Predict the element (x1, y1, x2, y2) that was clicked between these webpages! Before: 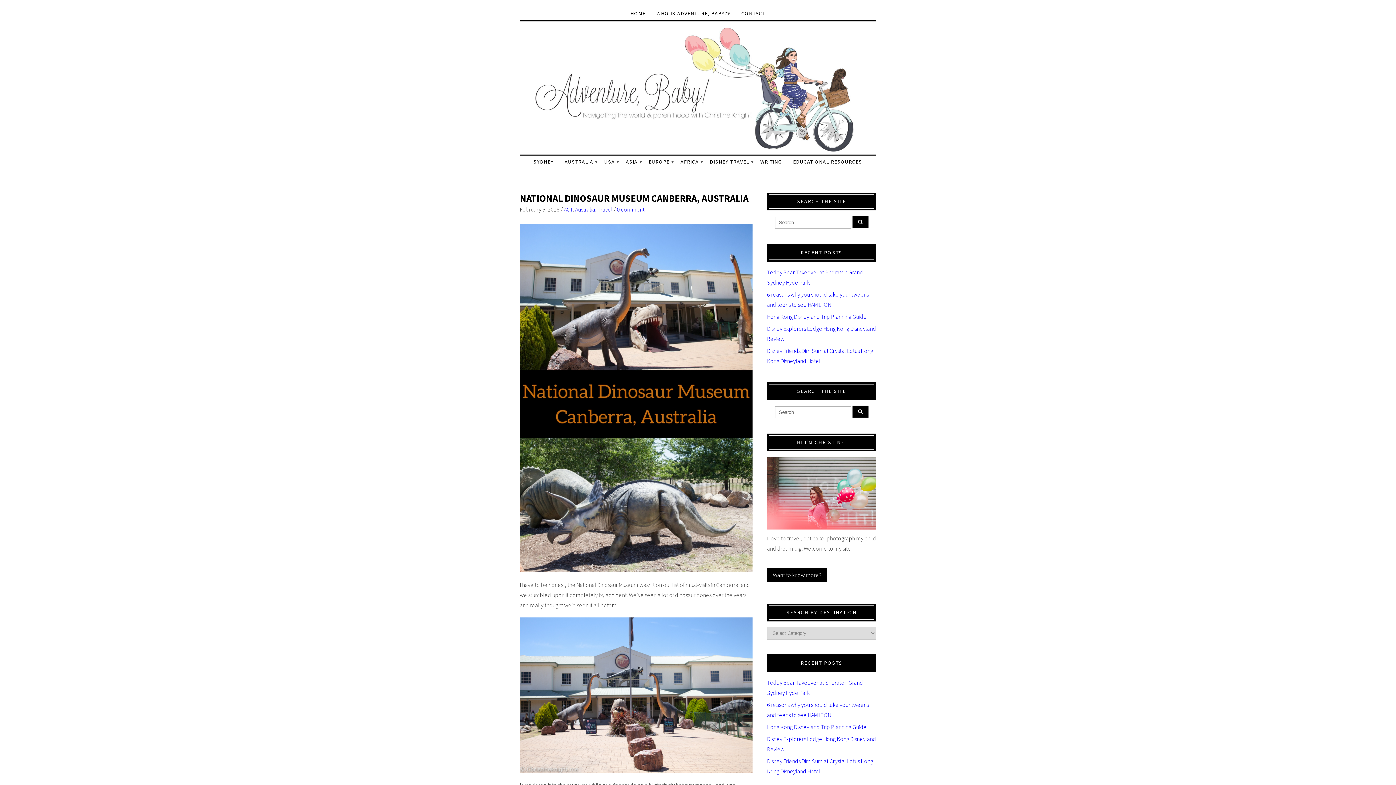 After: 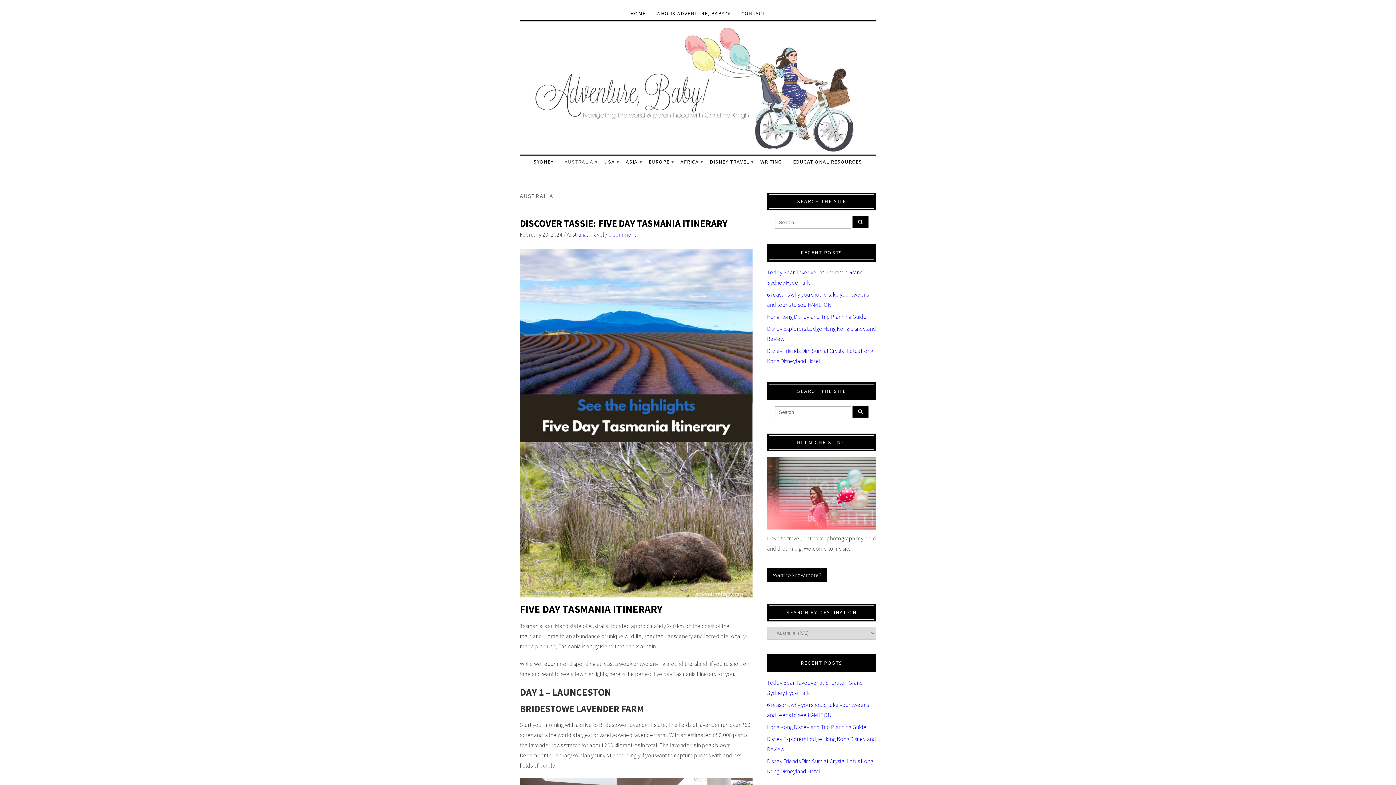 Action: label: AUSTRALIA bbox: (559, 155, 598, 167)